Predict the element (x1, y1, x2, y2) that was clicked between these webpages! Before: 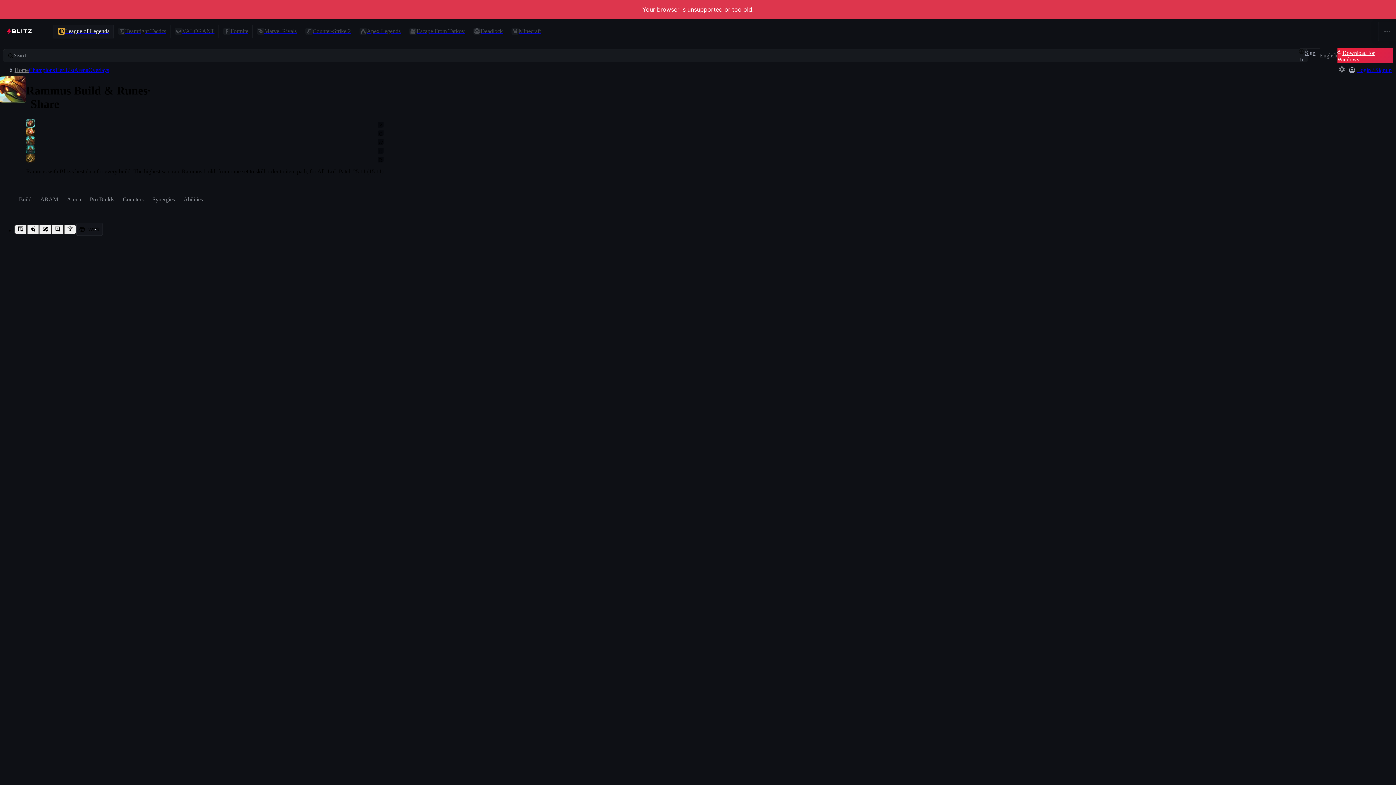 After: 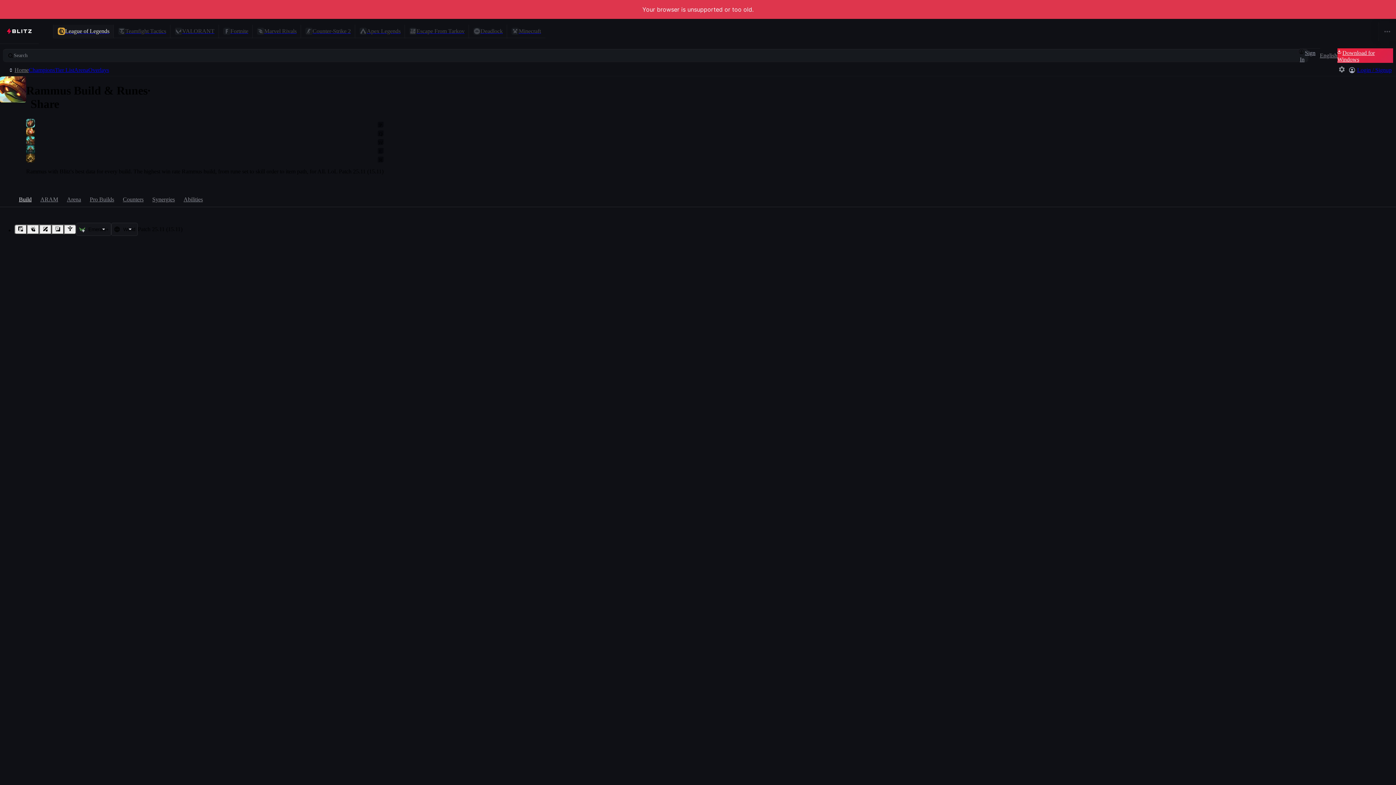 Action: bbox: (14, 192, 36, 206) label: Build